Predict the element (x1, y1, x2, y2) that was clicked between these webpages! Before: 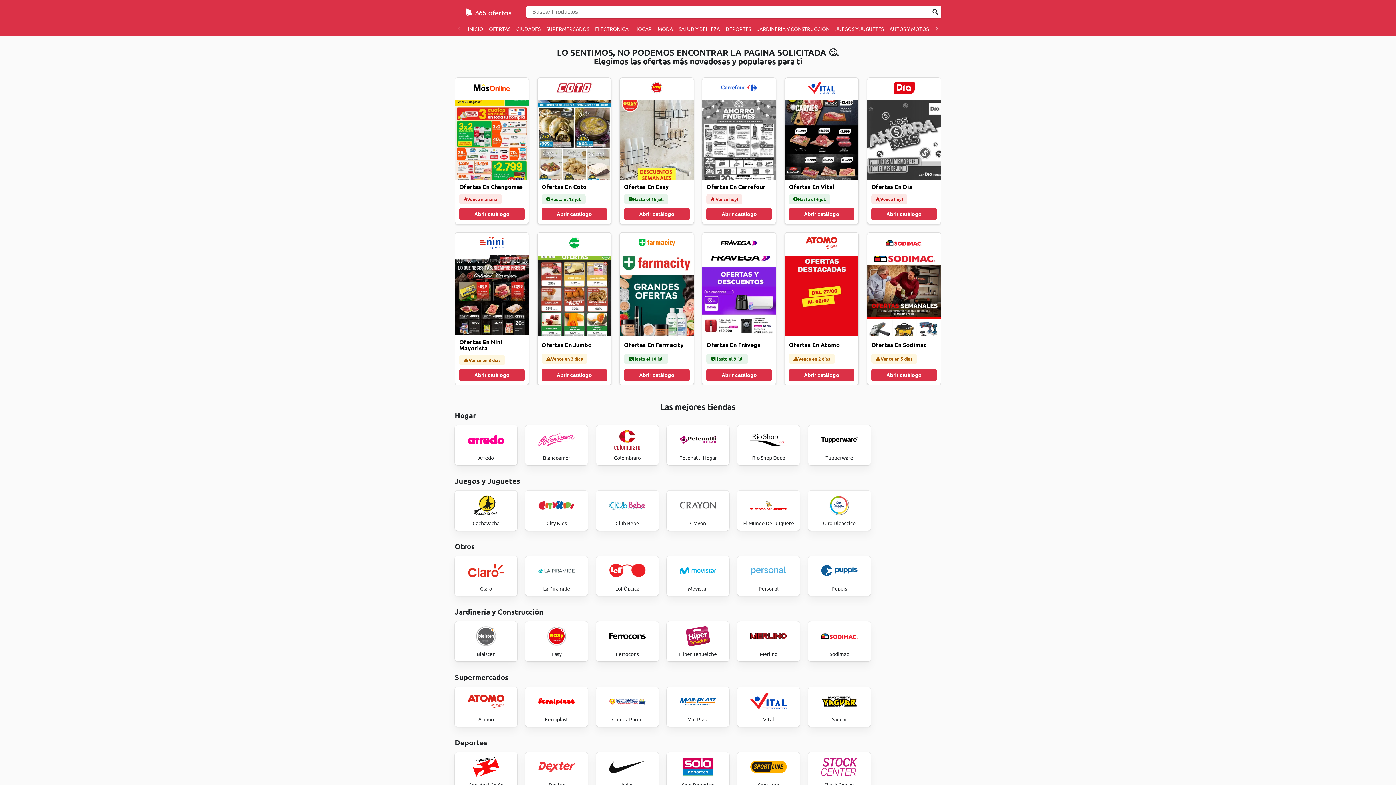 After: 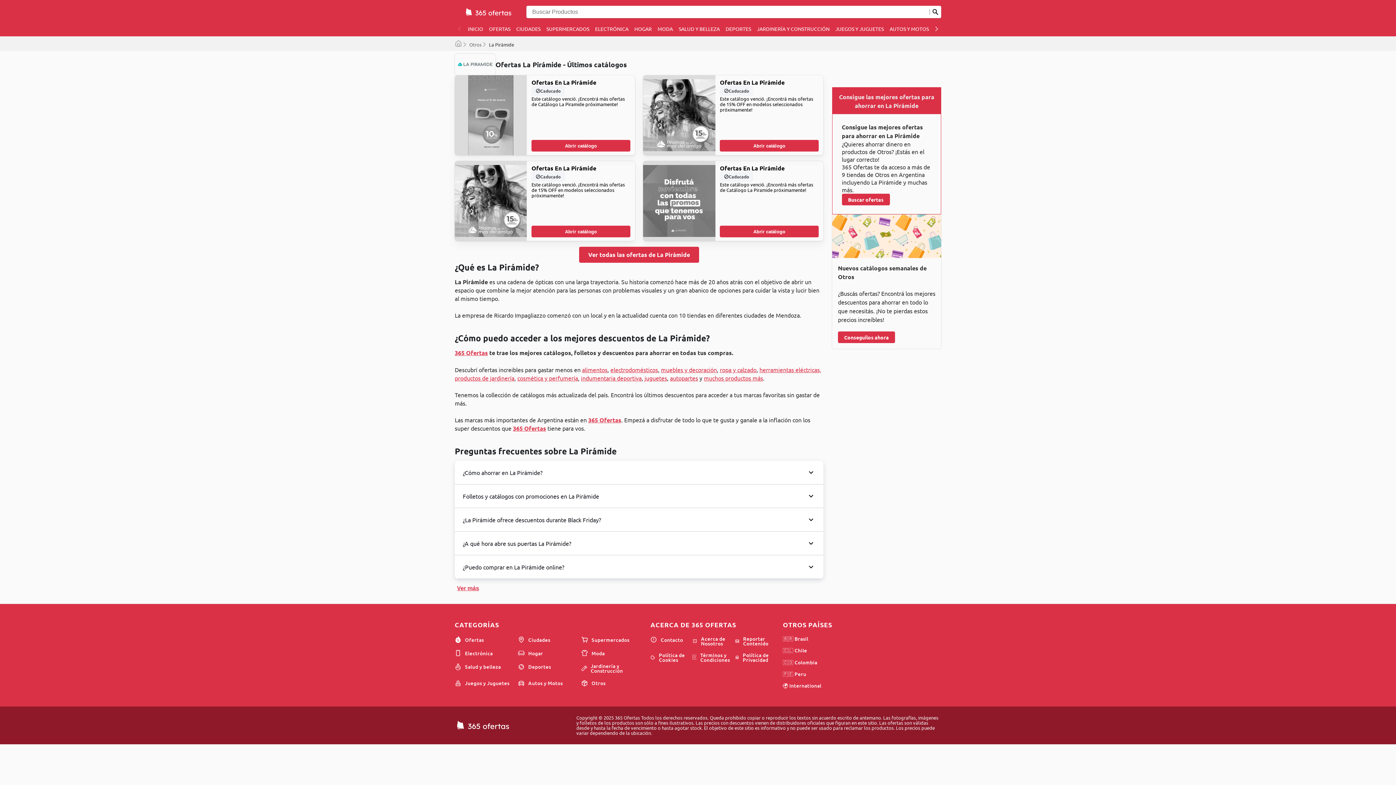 Action: bbox: (525, 556, 588, 596) label: La Pirámide